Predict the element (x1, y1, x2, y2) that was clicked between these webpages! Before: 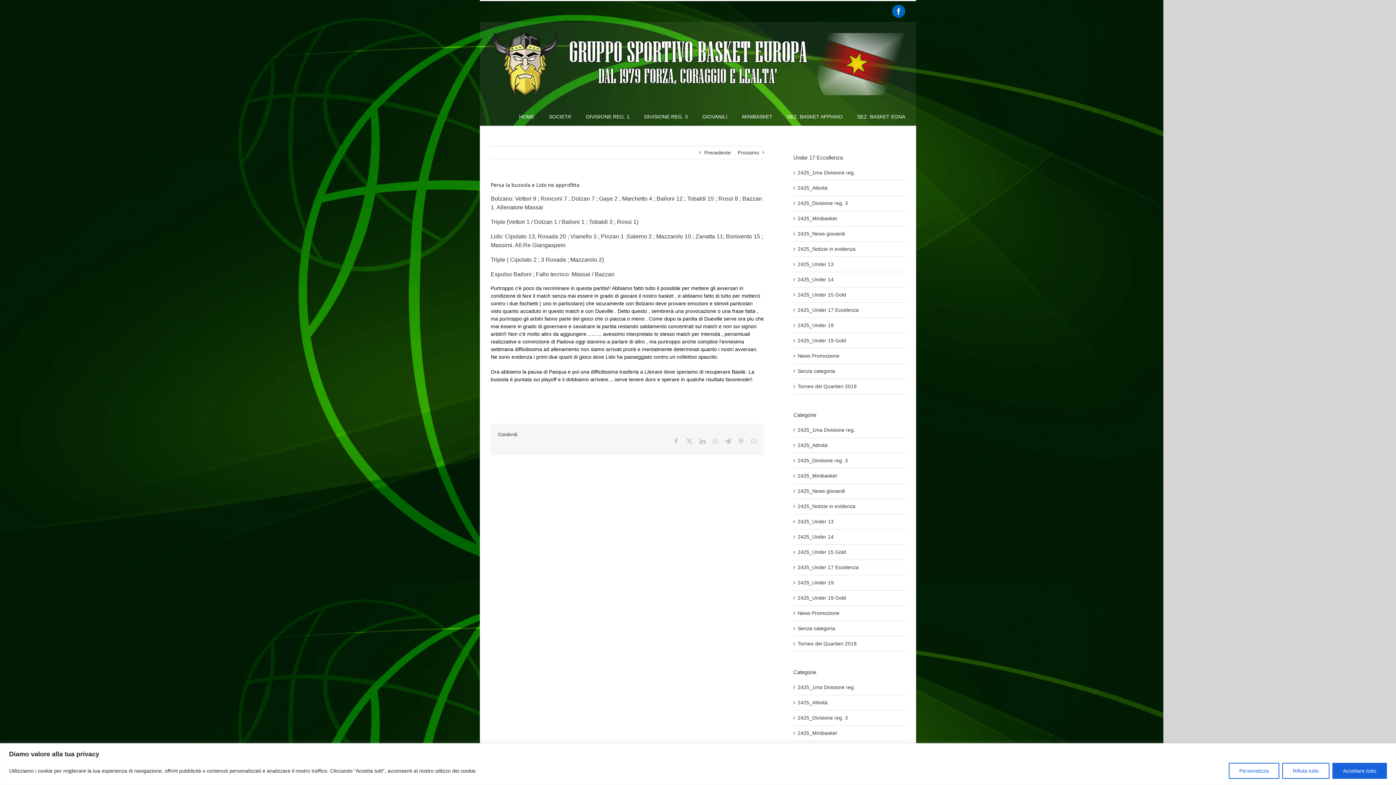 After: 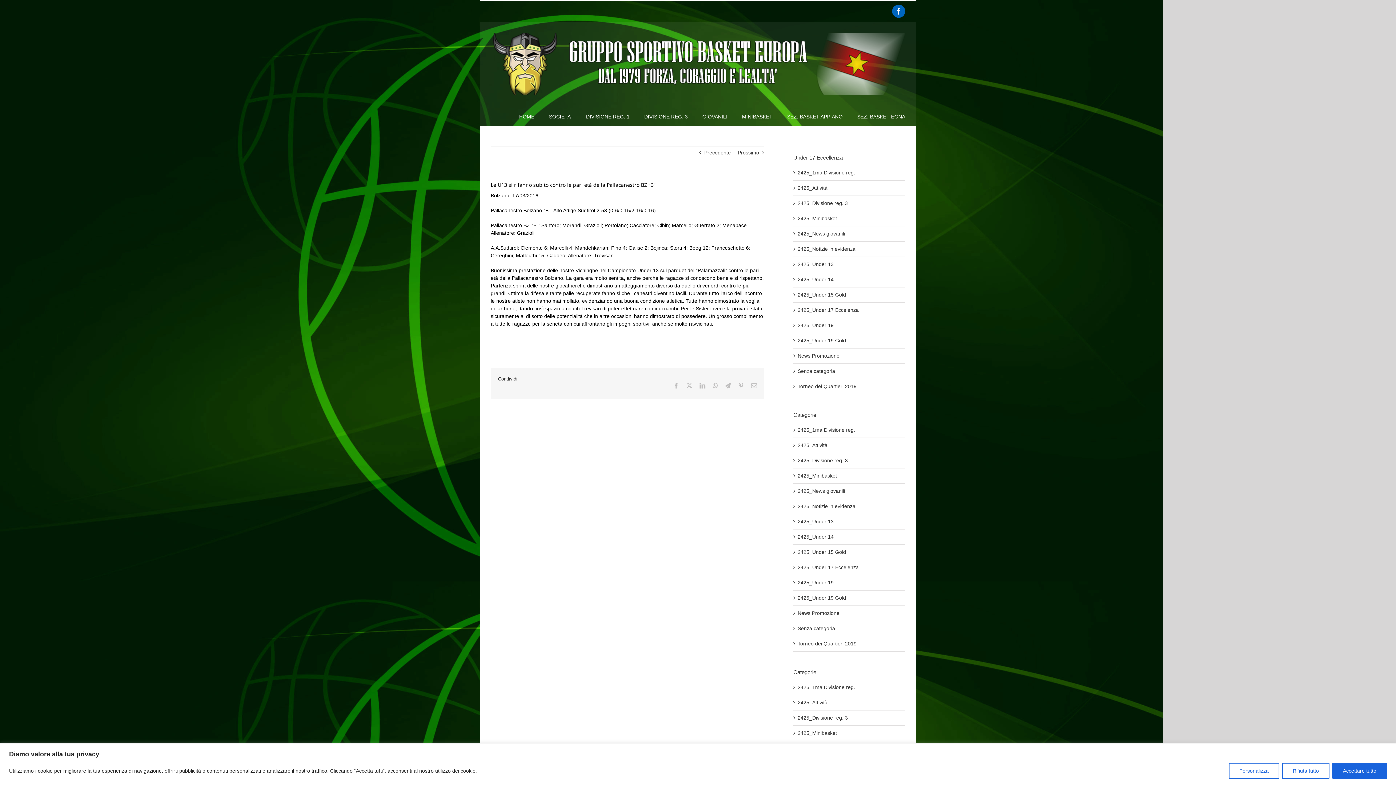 Action: bbox: (704, 146, 730, 158) label: Precedente